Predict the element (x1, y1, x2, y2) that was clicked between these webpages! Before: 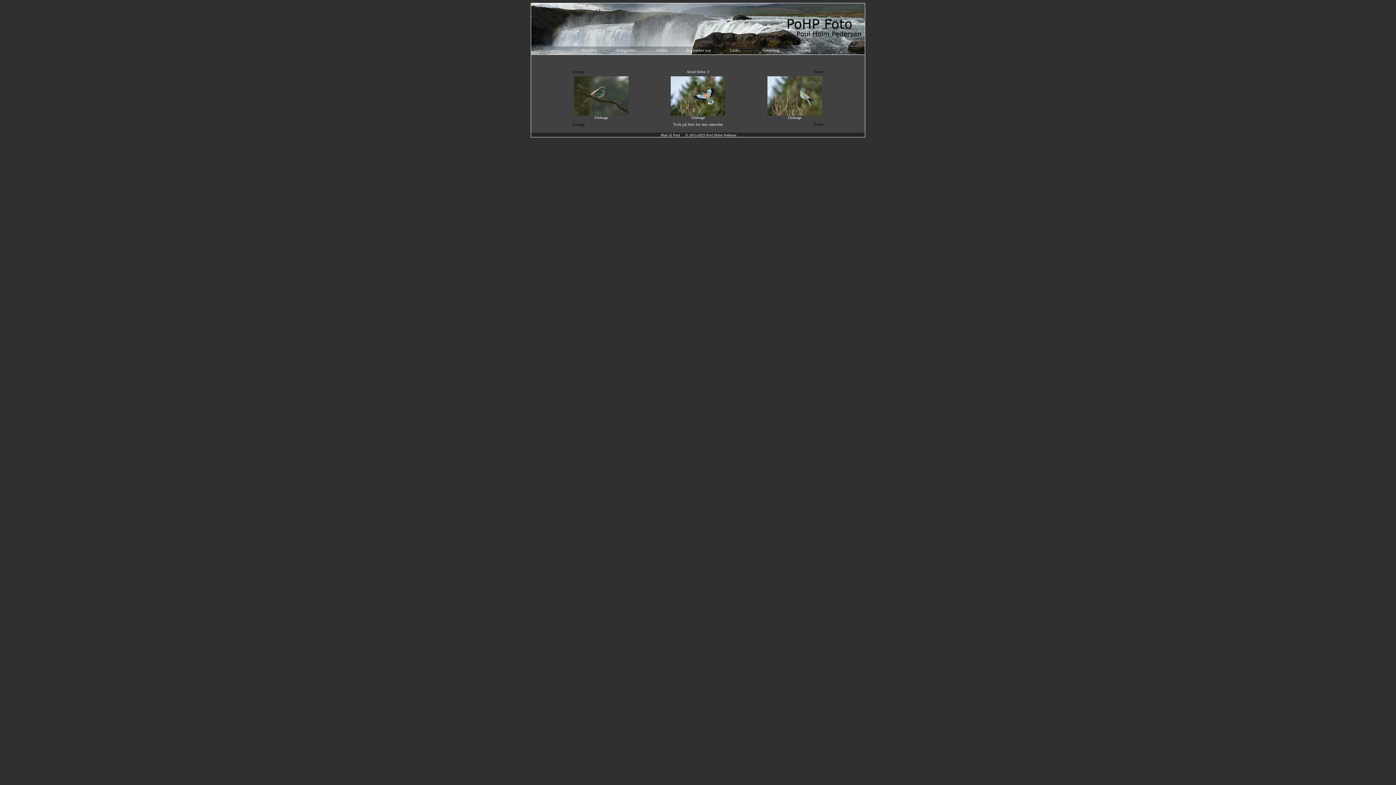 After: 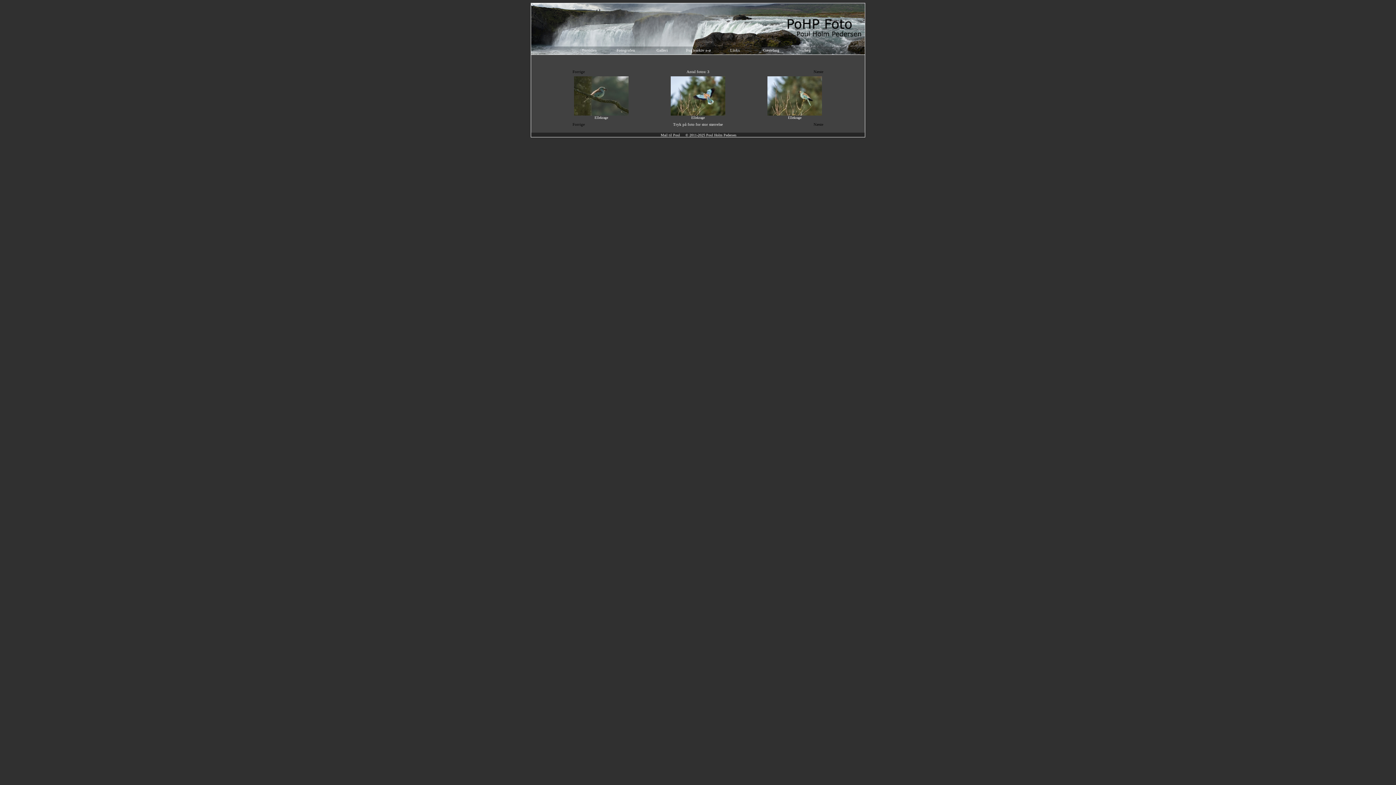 Action: bbox: (574, 112, 628, 116)